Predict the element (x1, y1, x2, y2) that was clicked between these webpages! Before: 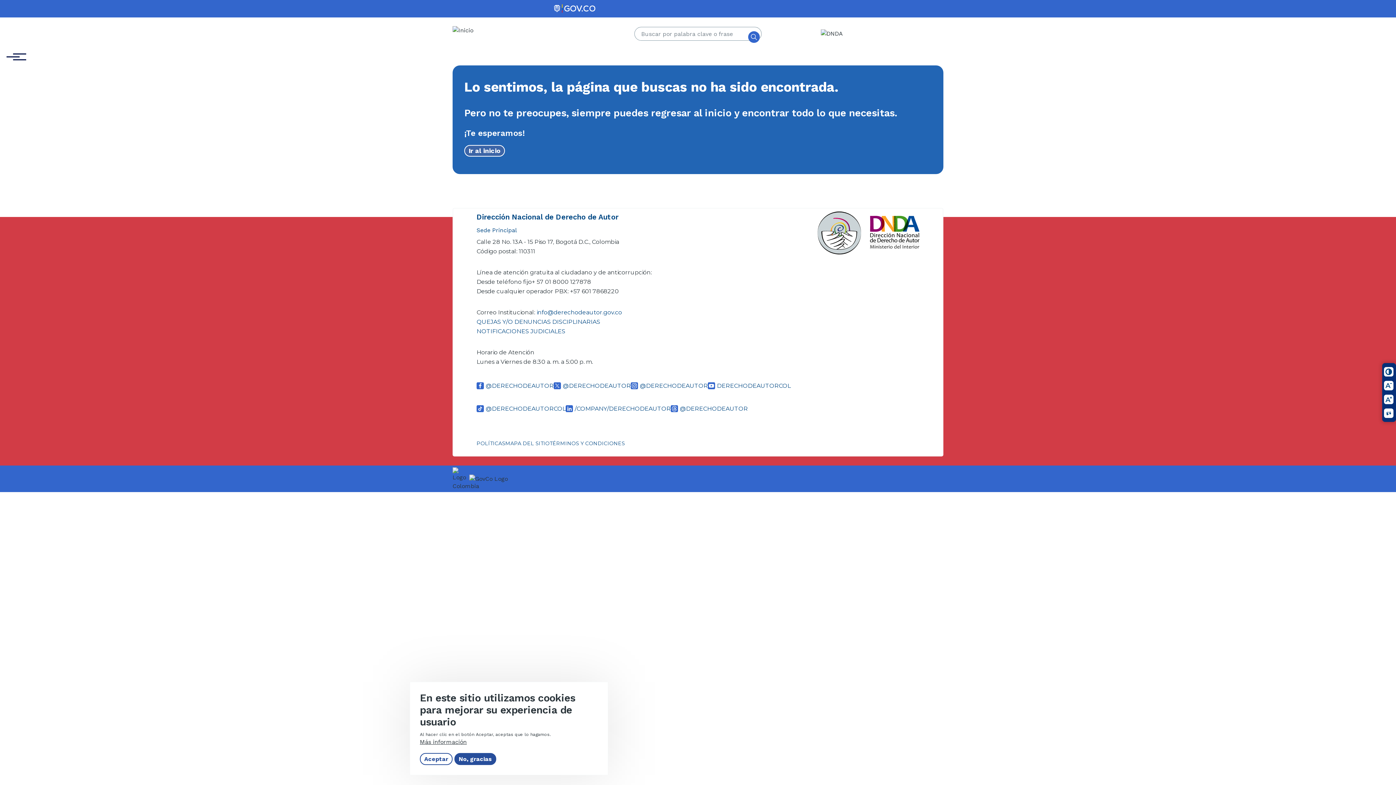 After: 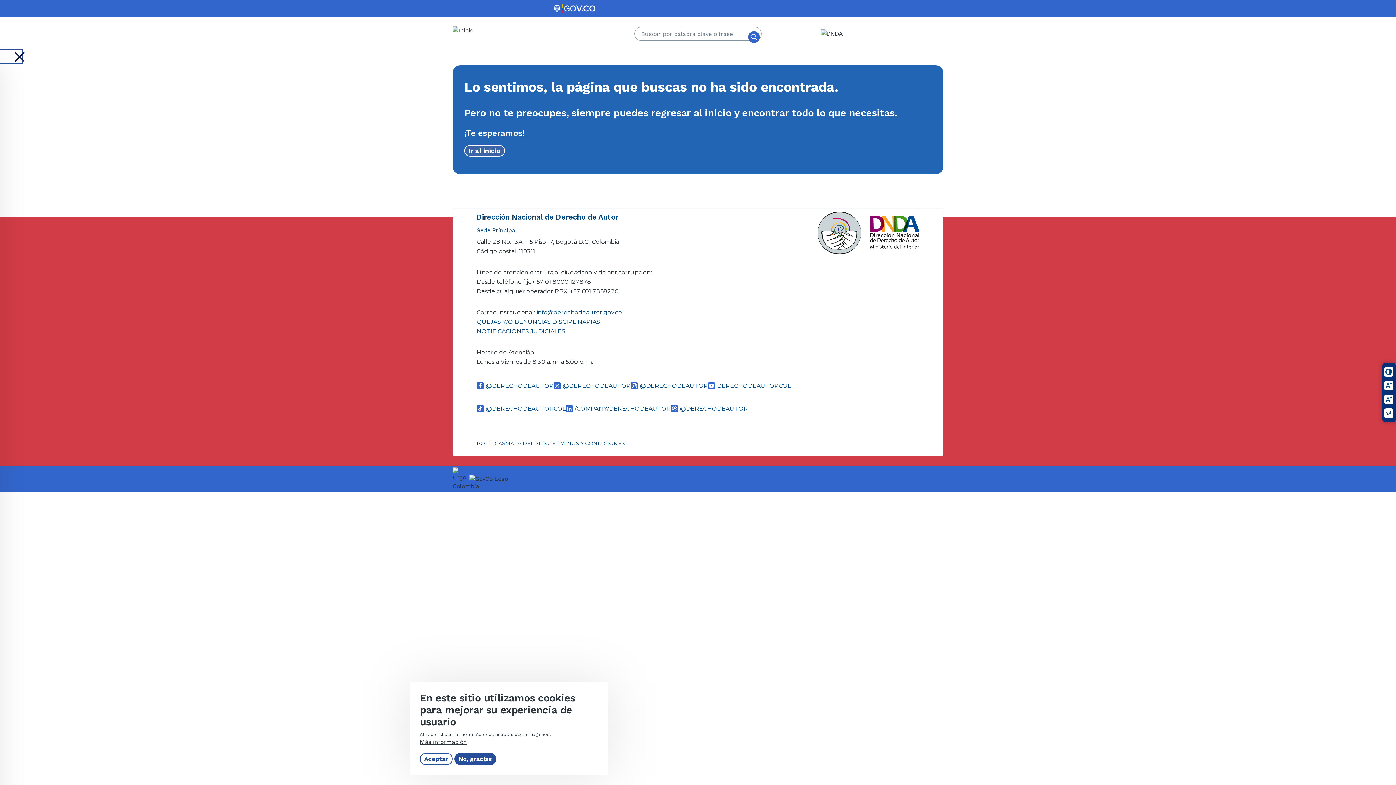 Action: label: Menú principal bbox: (0, 50, 21, 63)